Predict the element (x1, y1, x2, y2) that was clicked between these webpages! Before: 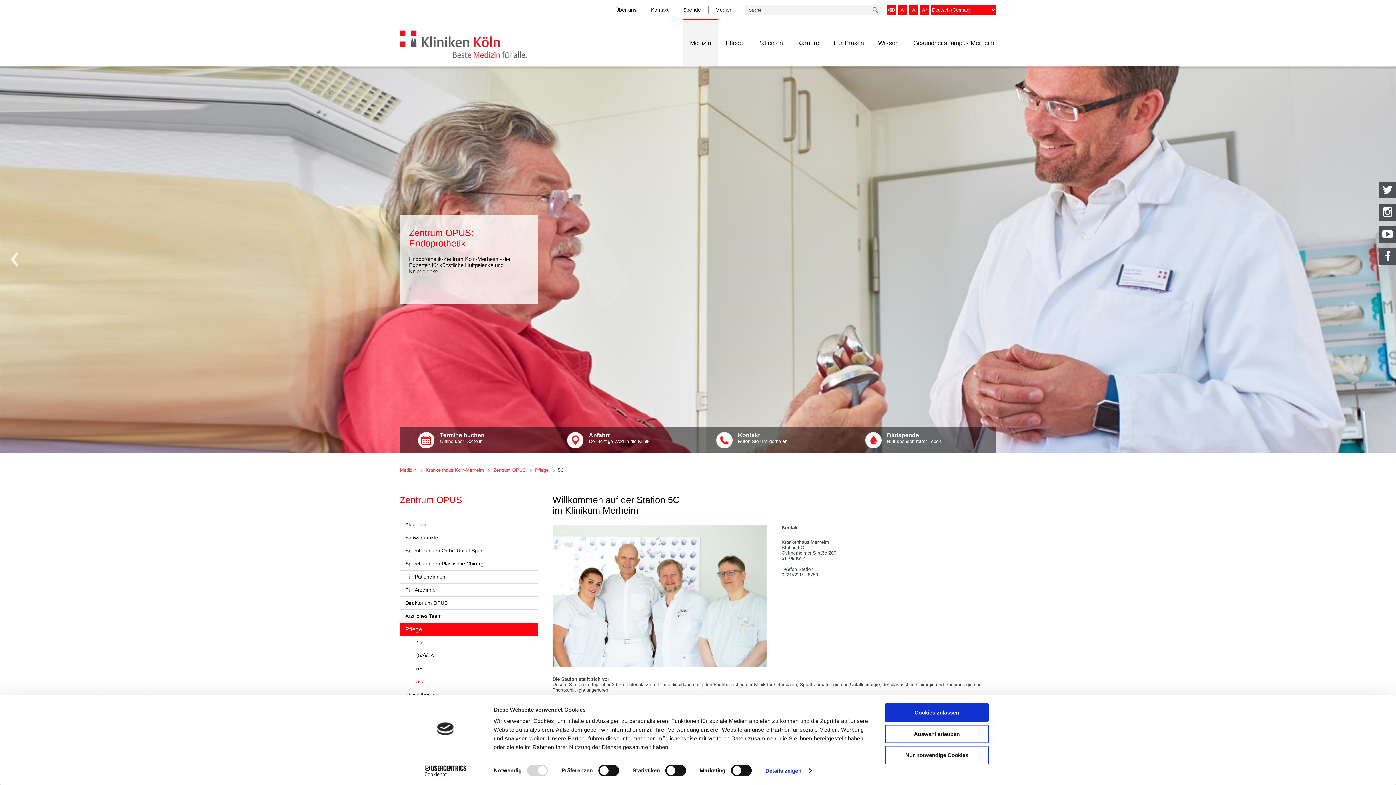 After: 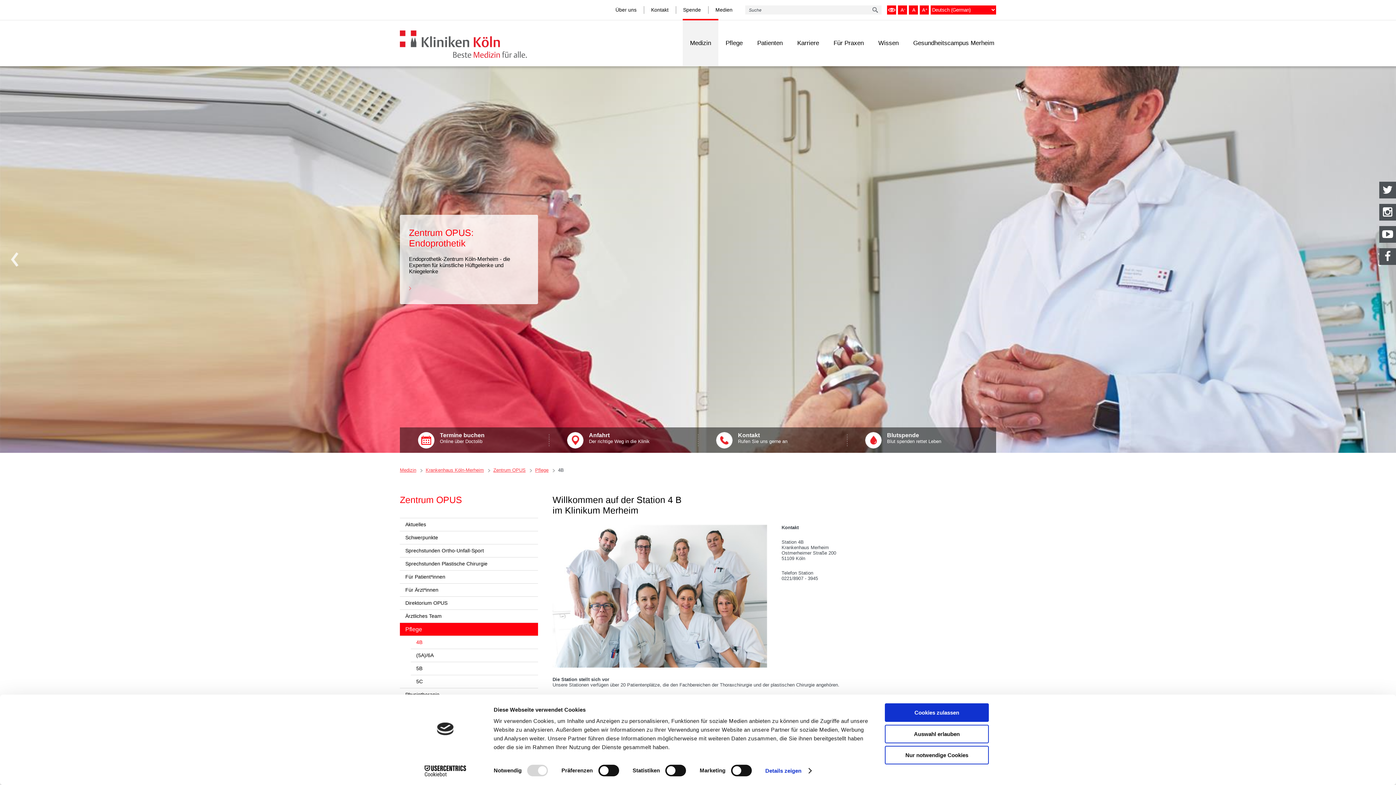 Action: label: 4B bbox: (410, 636, 538, 648)